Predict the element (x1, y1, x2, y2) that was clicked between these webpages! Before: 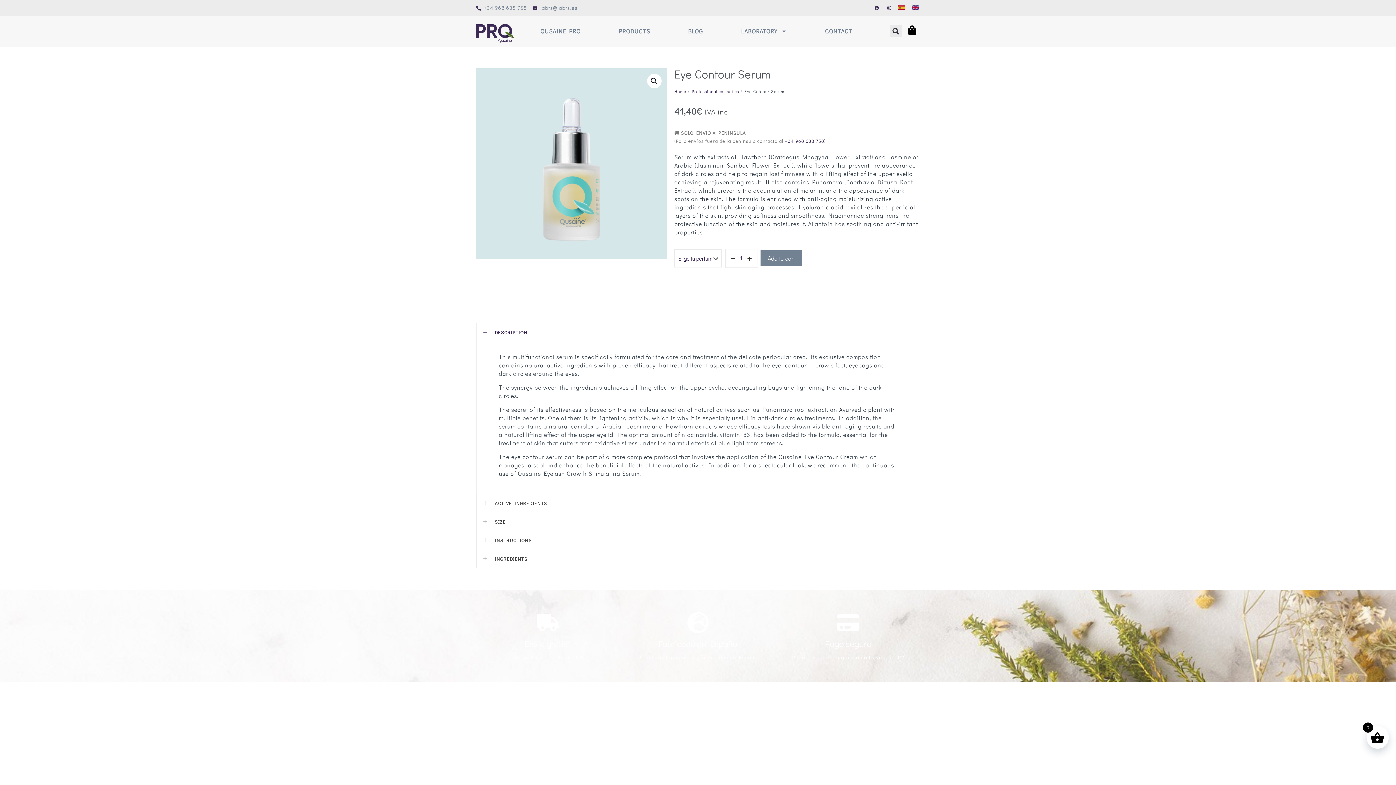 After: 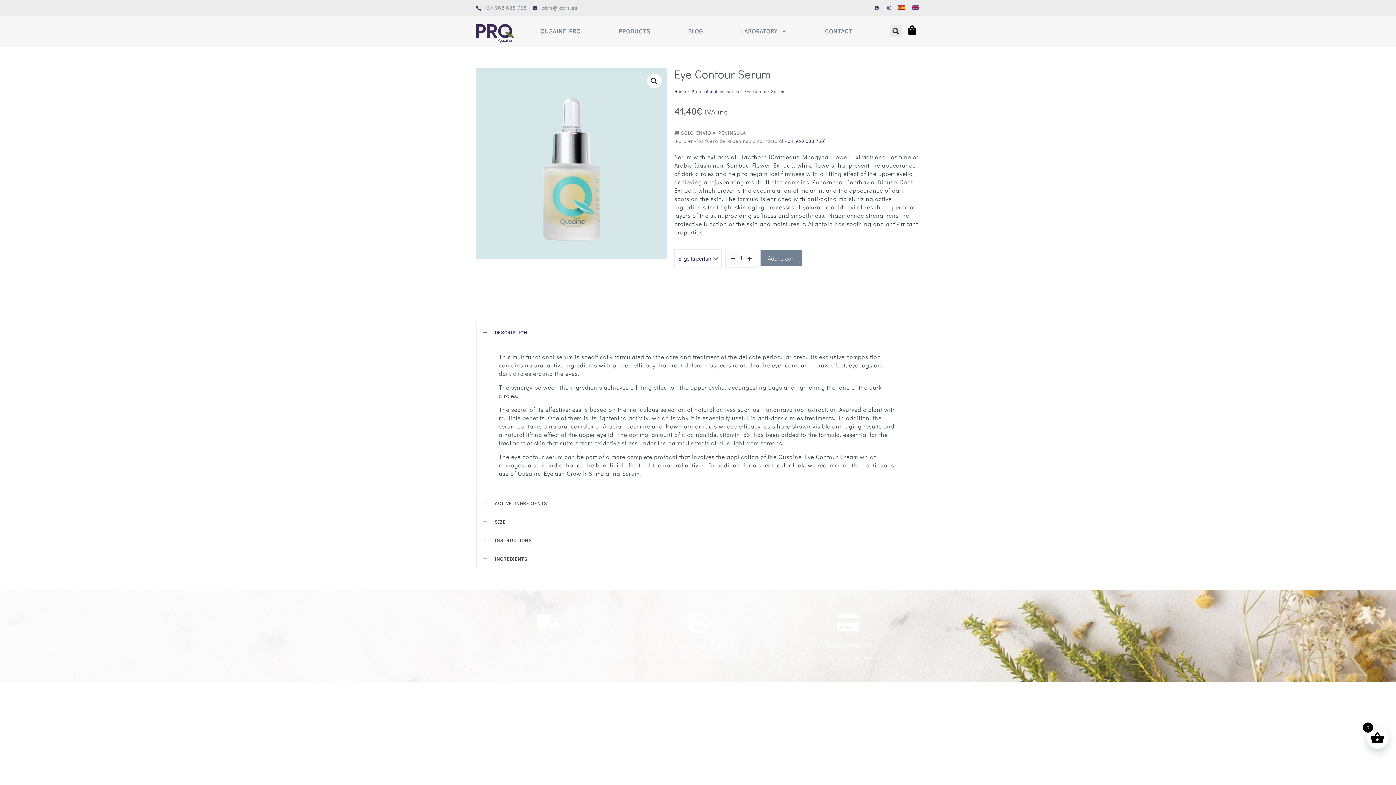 Action: bbox: (727, 251, 740, 266)